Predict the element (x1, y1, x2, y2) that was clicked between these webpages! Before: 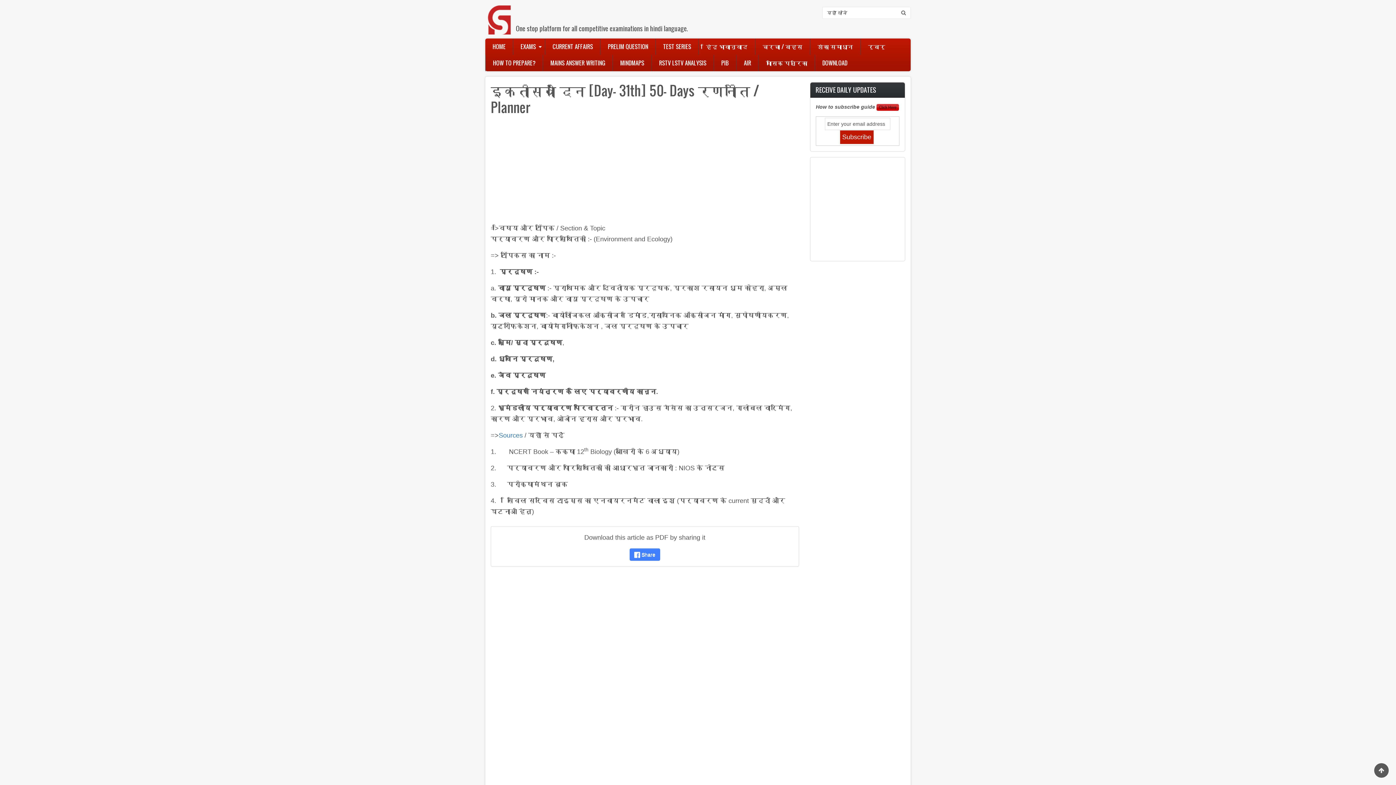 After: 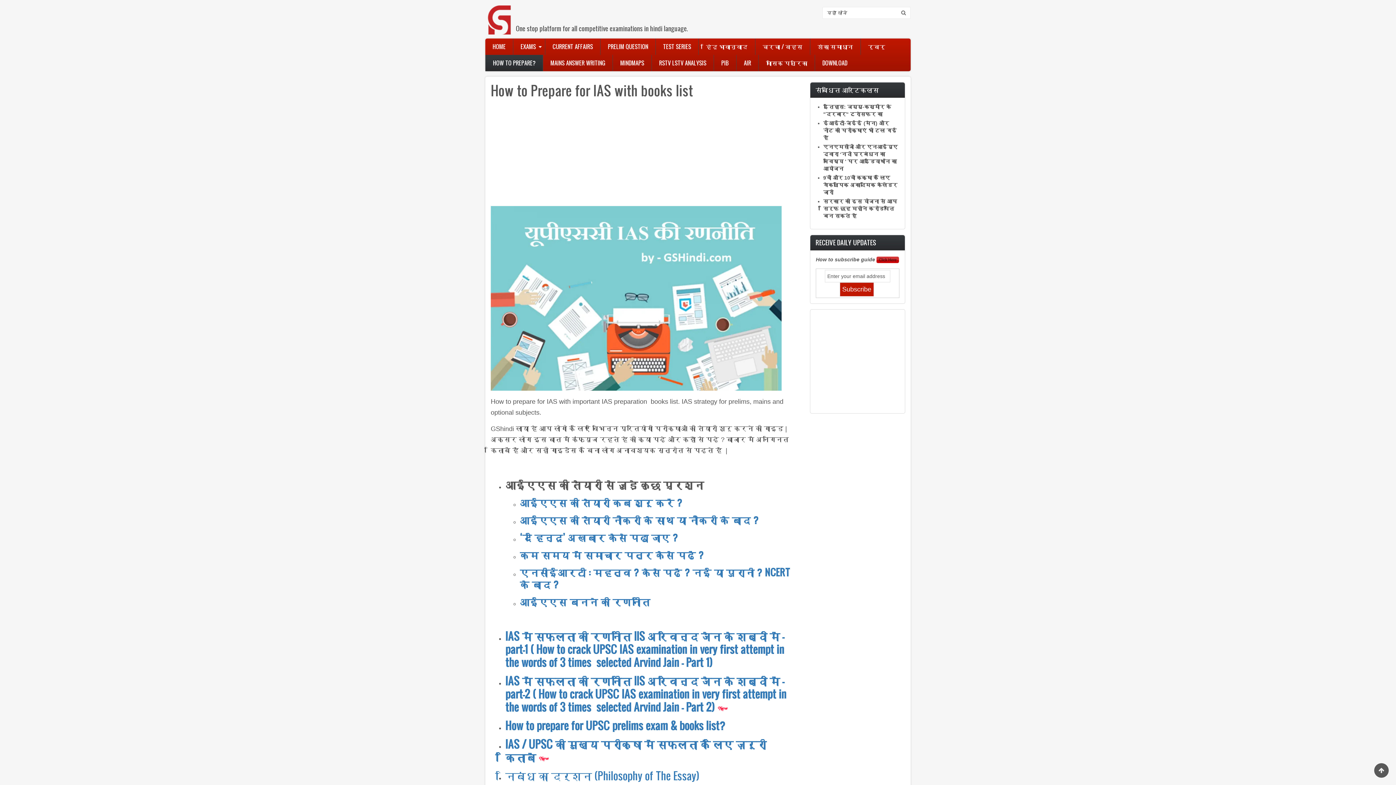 Action: label: HOW TO PREPARE? bbox: (485, 54, 542, 71)